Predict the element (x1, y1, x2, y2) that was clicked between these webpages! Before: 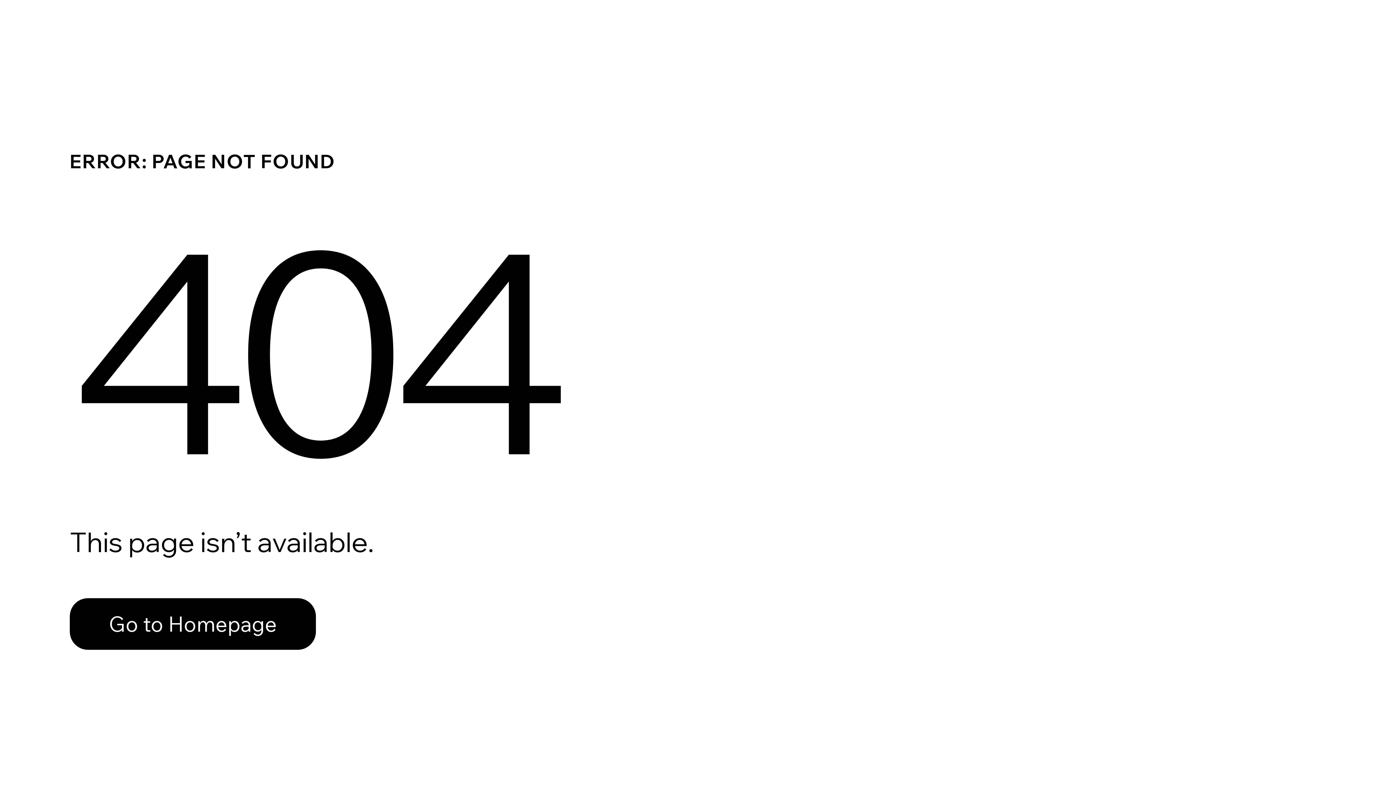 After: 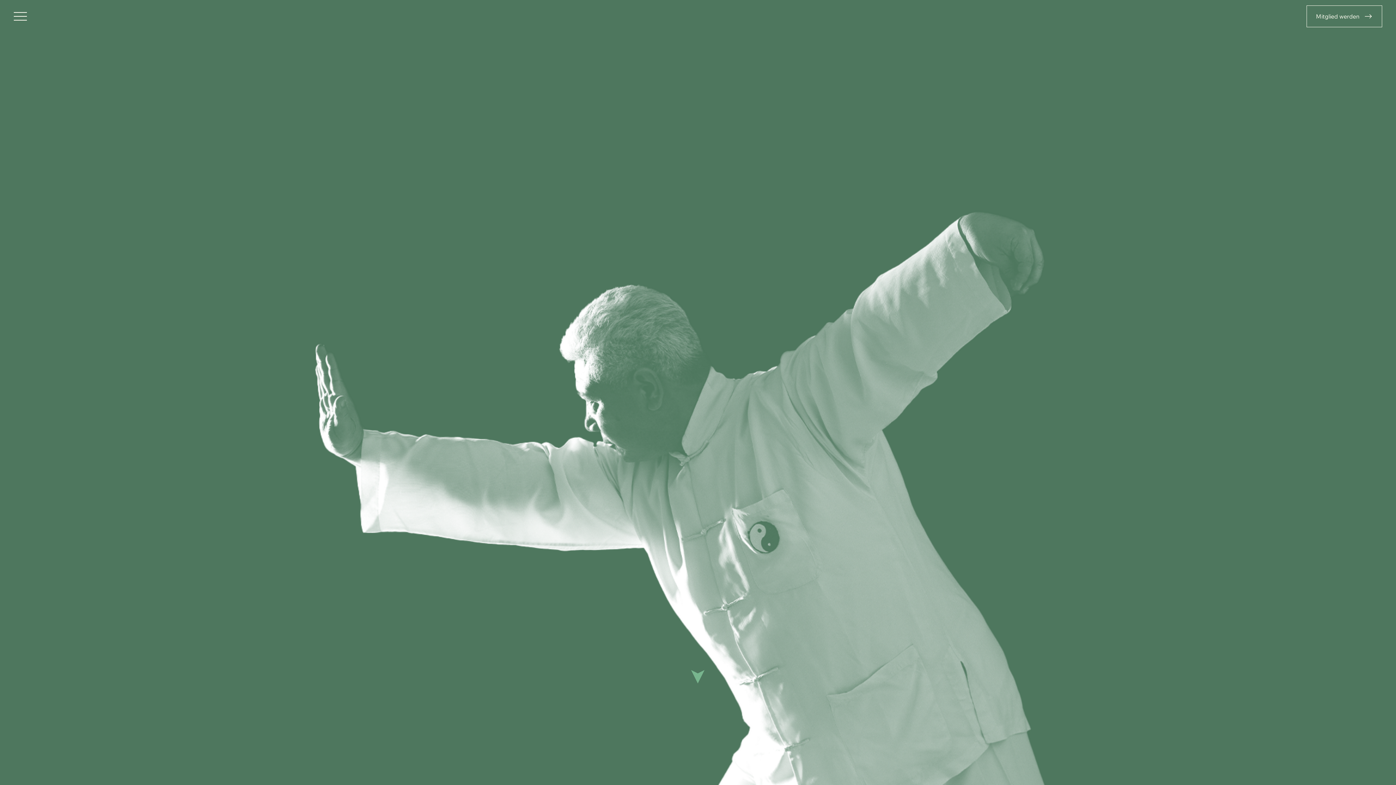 Action: label: Go to Homepage bbox: (69, 582, 768, 659)